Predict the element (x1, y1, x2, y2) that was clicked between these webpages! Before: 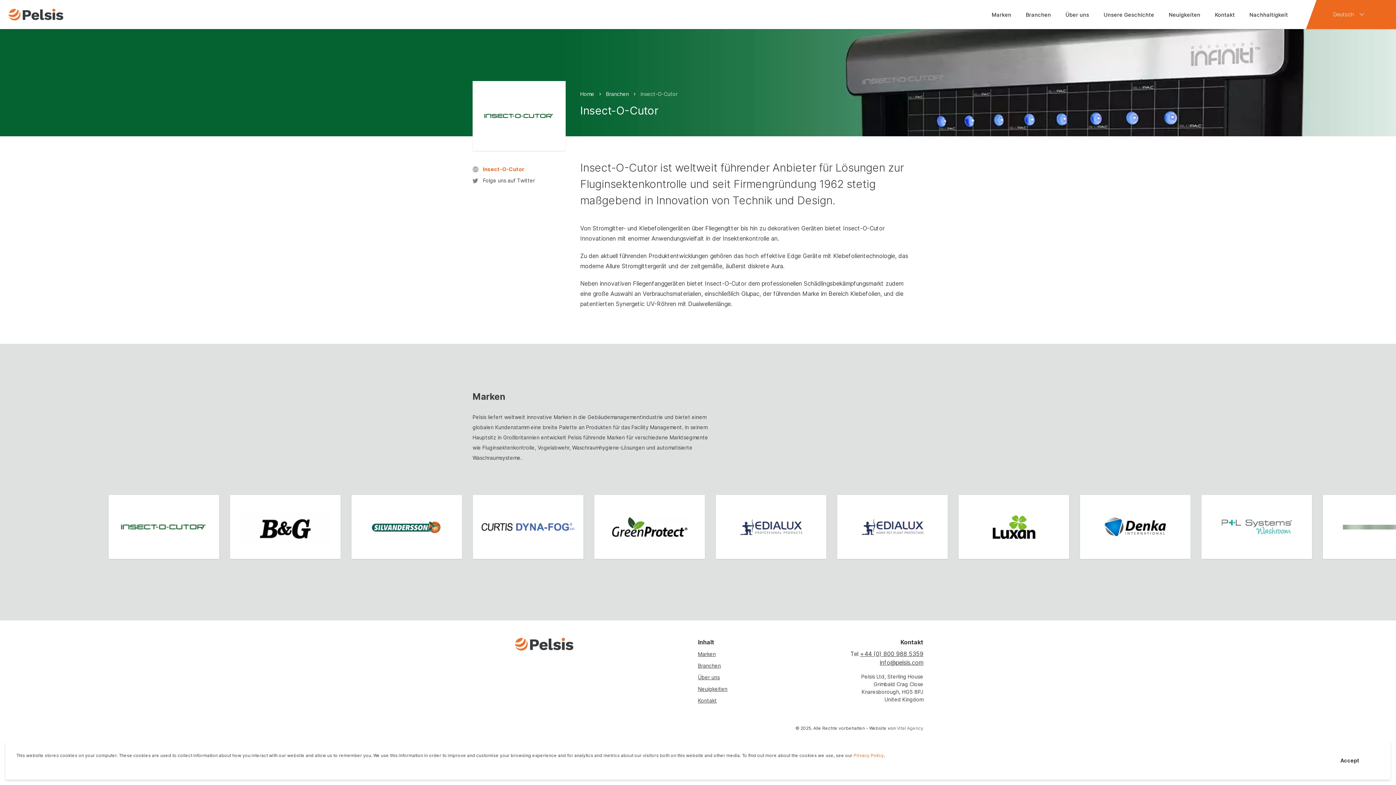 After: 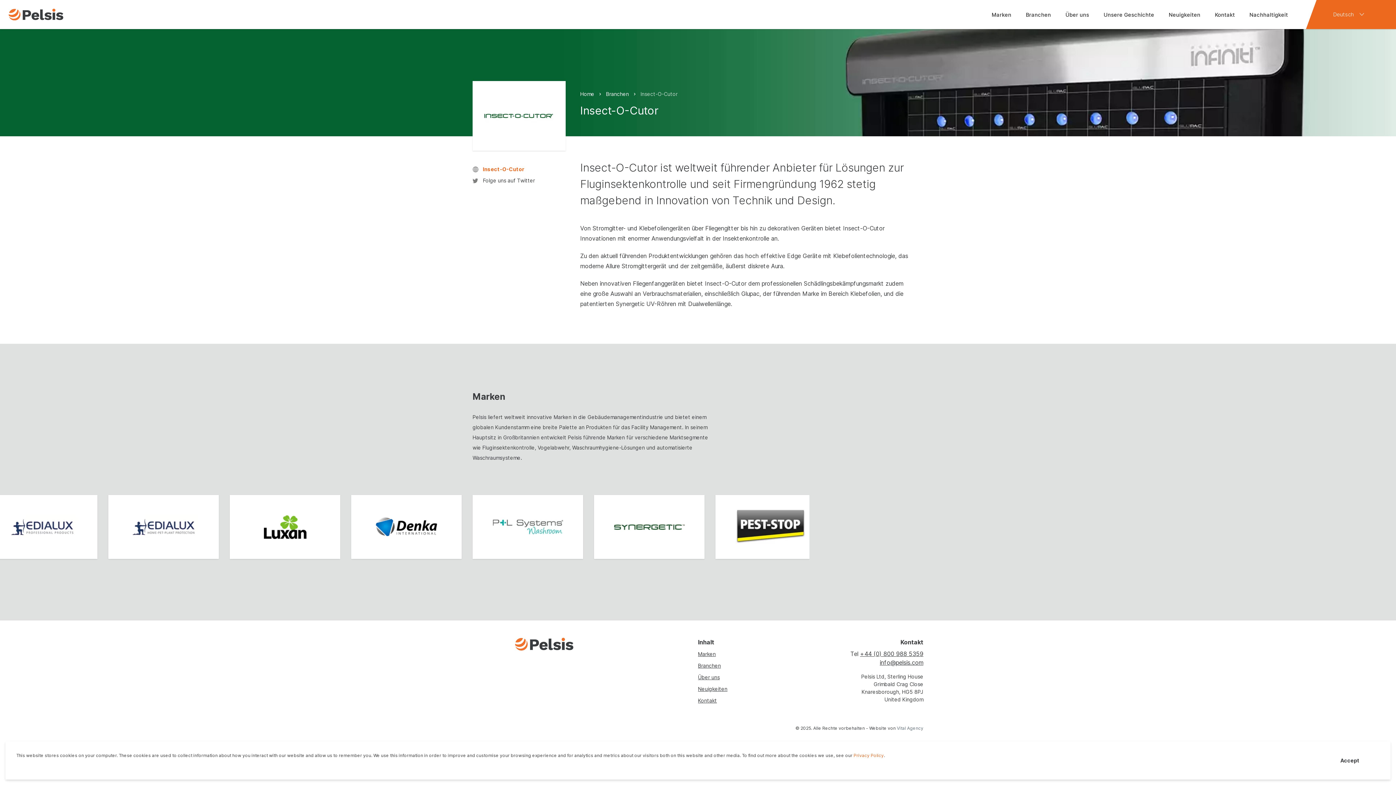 Action: label: info@pelsis.com bbox: (880, 659, 923, 666)